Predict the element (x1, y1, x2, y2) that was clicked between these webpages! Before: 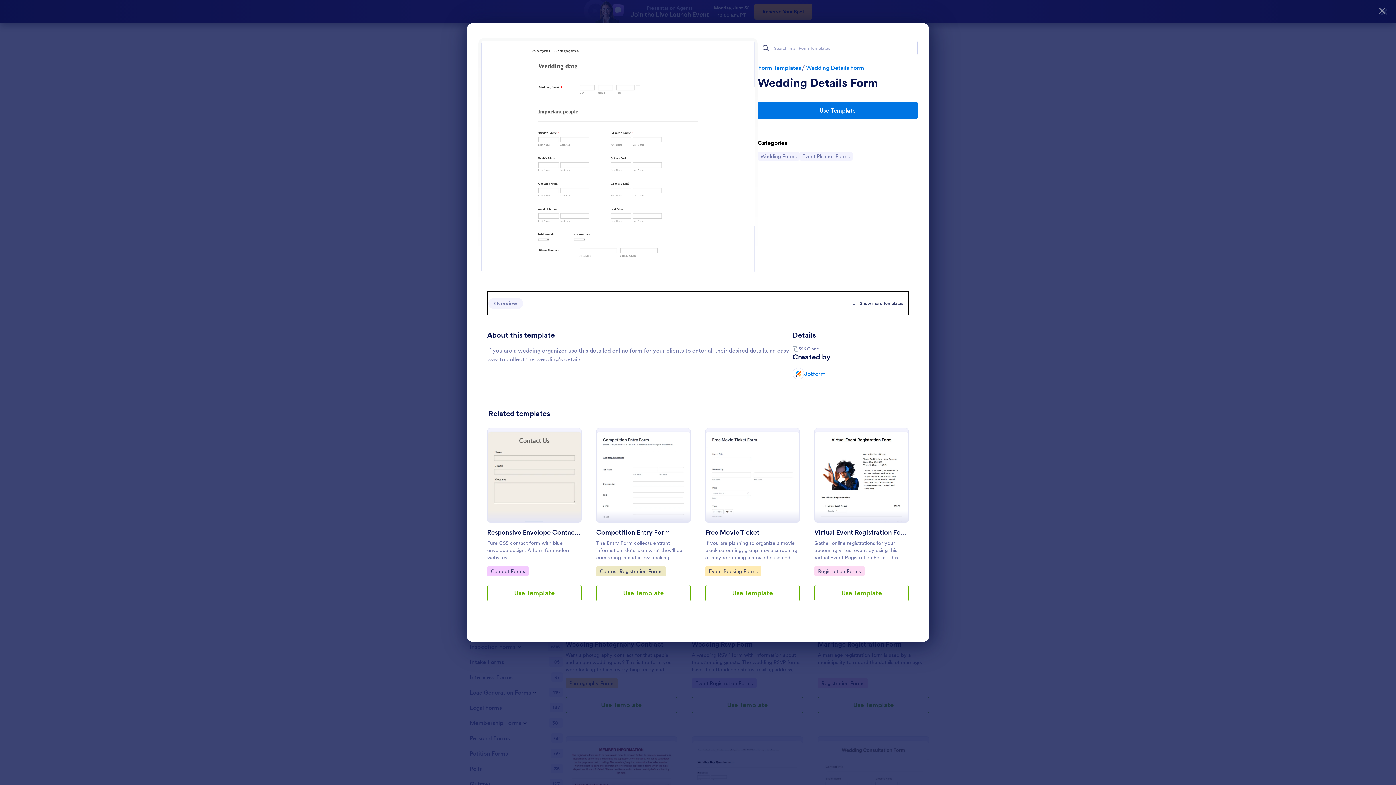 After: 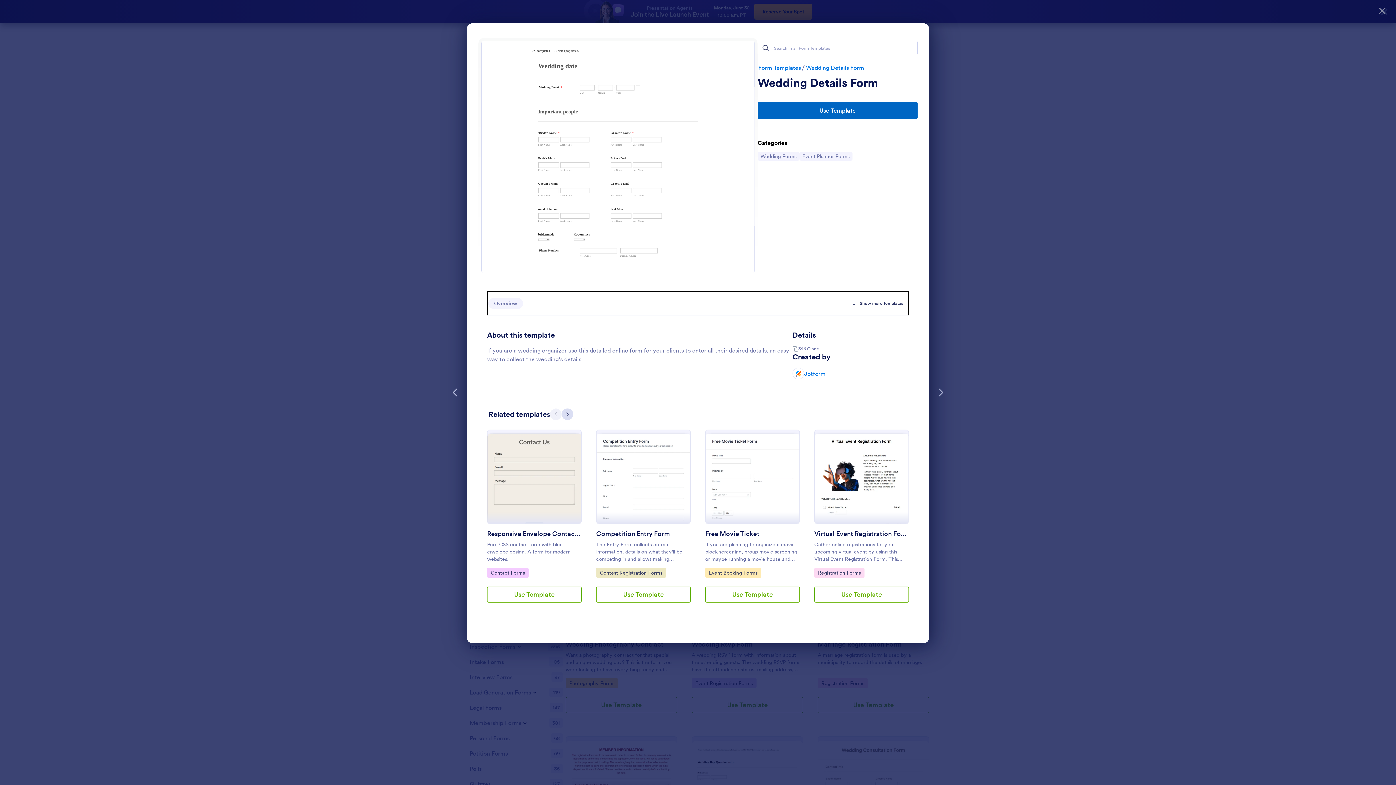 Action: label: Use Template bbox: (757, 101, 917, 119)